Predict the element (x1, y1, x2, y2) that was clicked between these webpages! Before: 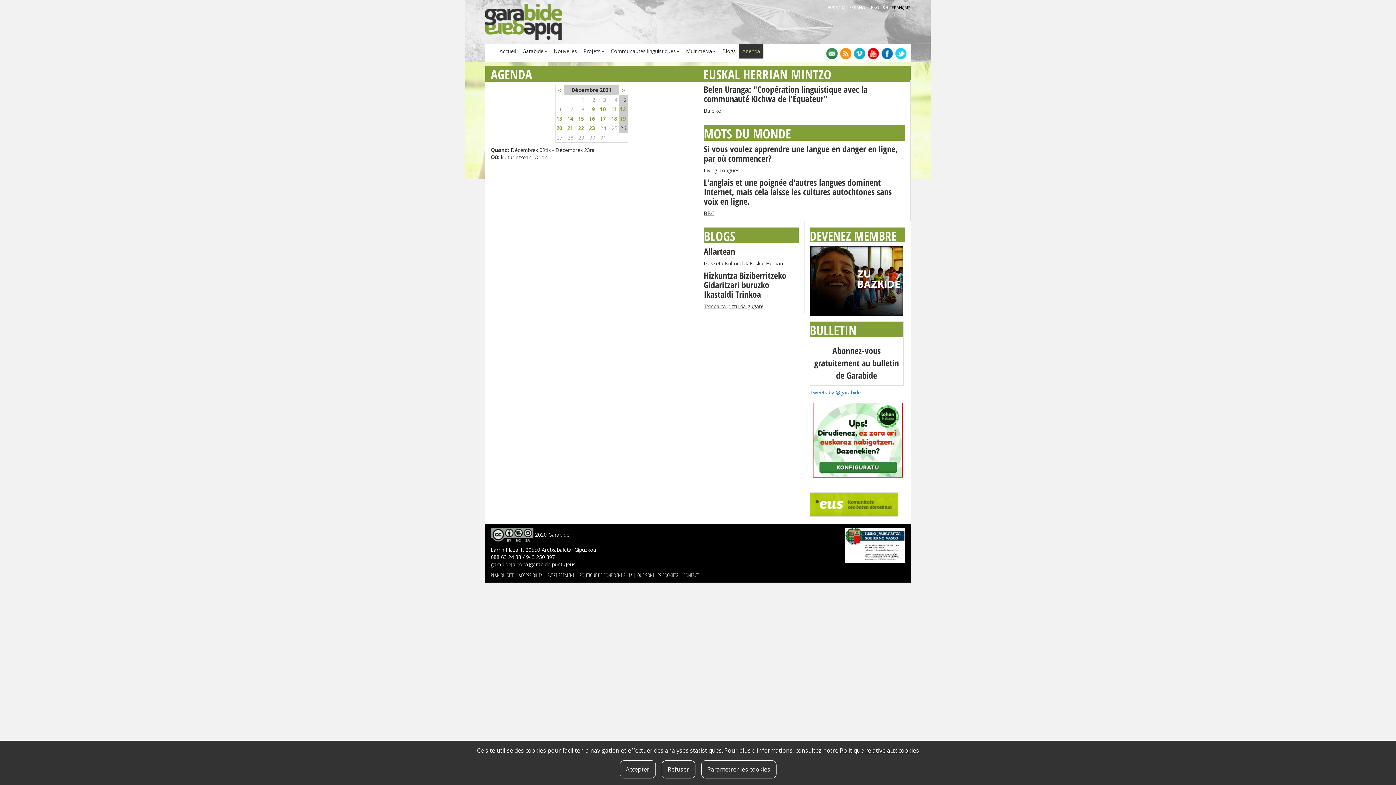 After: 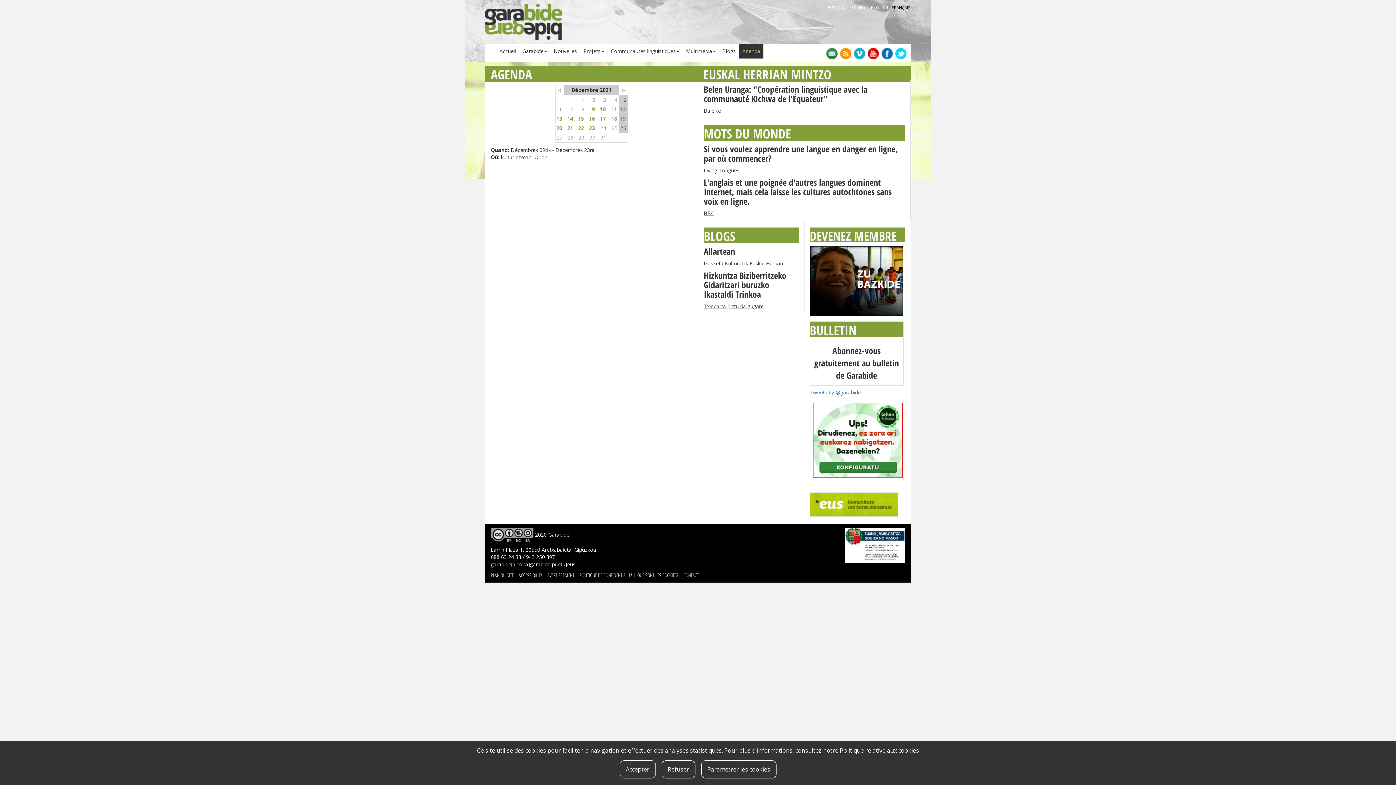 Action: label: 11 bbox: (611, 105, 617, 112)